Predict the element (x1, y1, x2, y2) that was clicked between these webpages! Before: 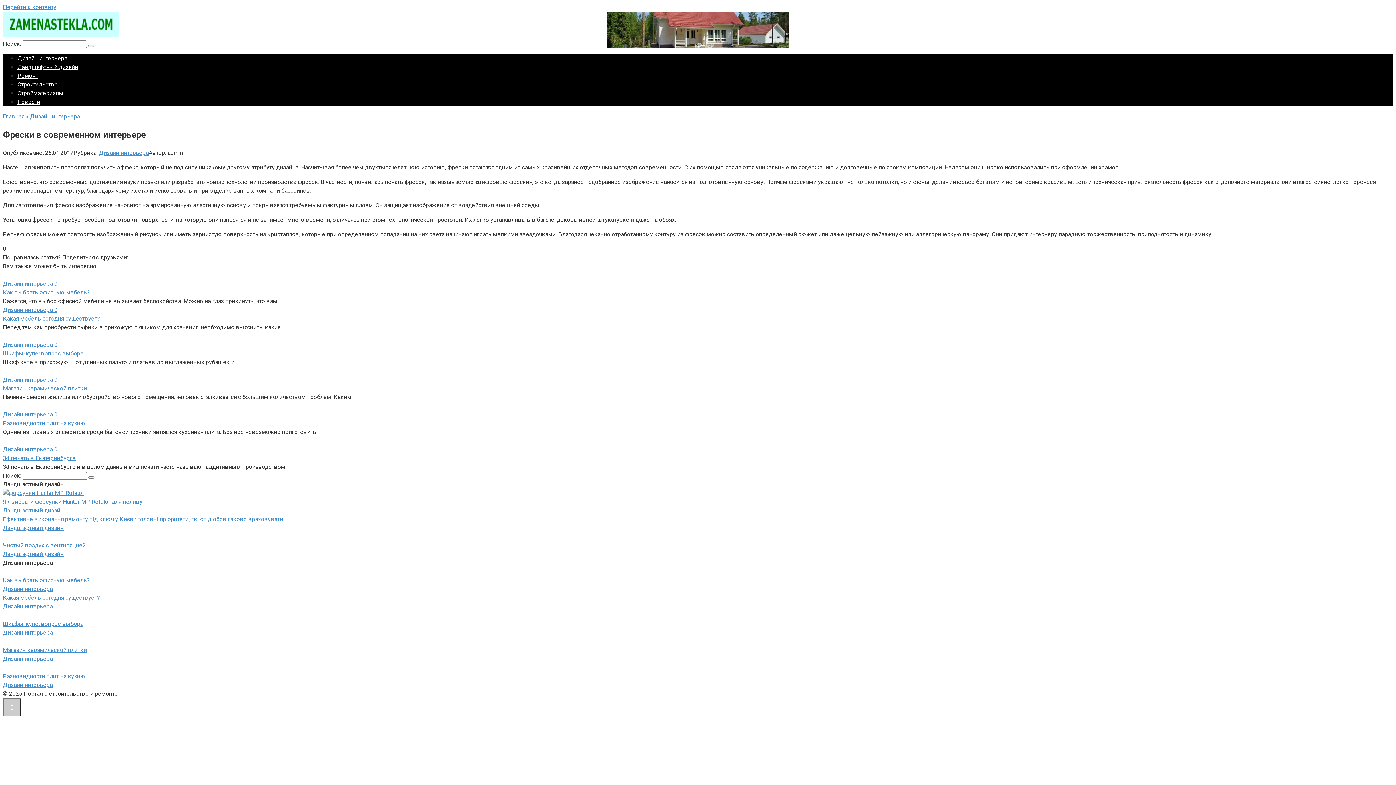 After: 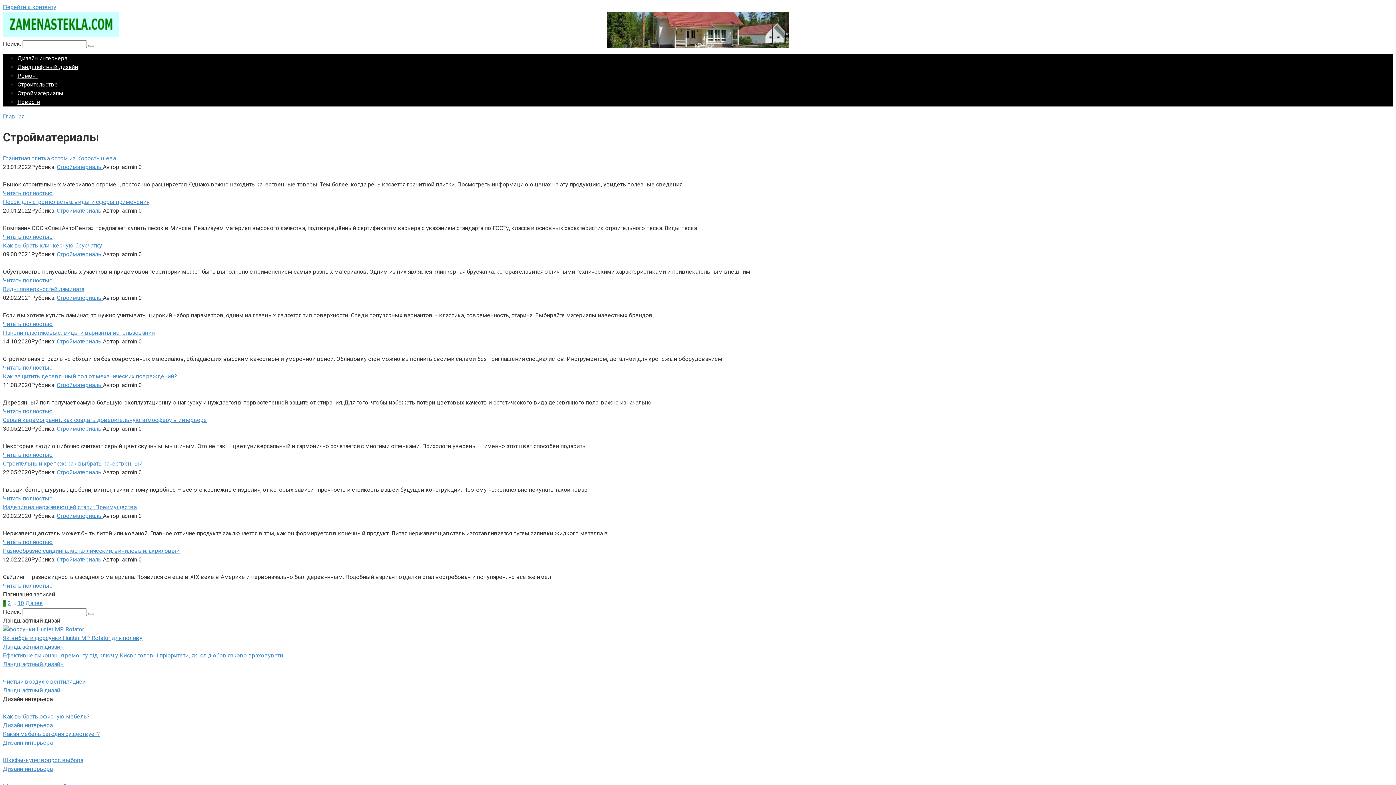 Action: label: Стройматериалы bbox: (17, 89, 63, 96)